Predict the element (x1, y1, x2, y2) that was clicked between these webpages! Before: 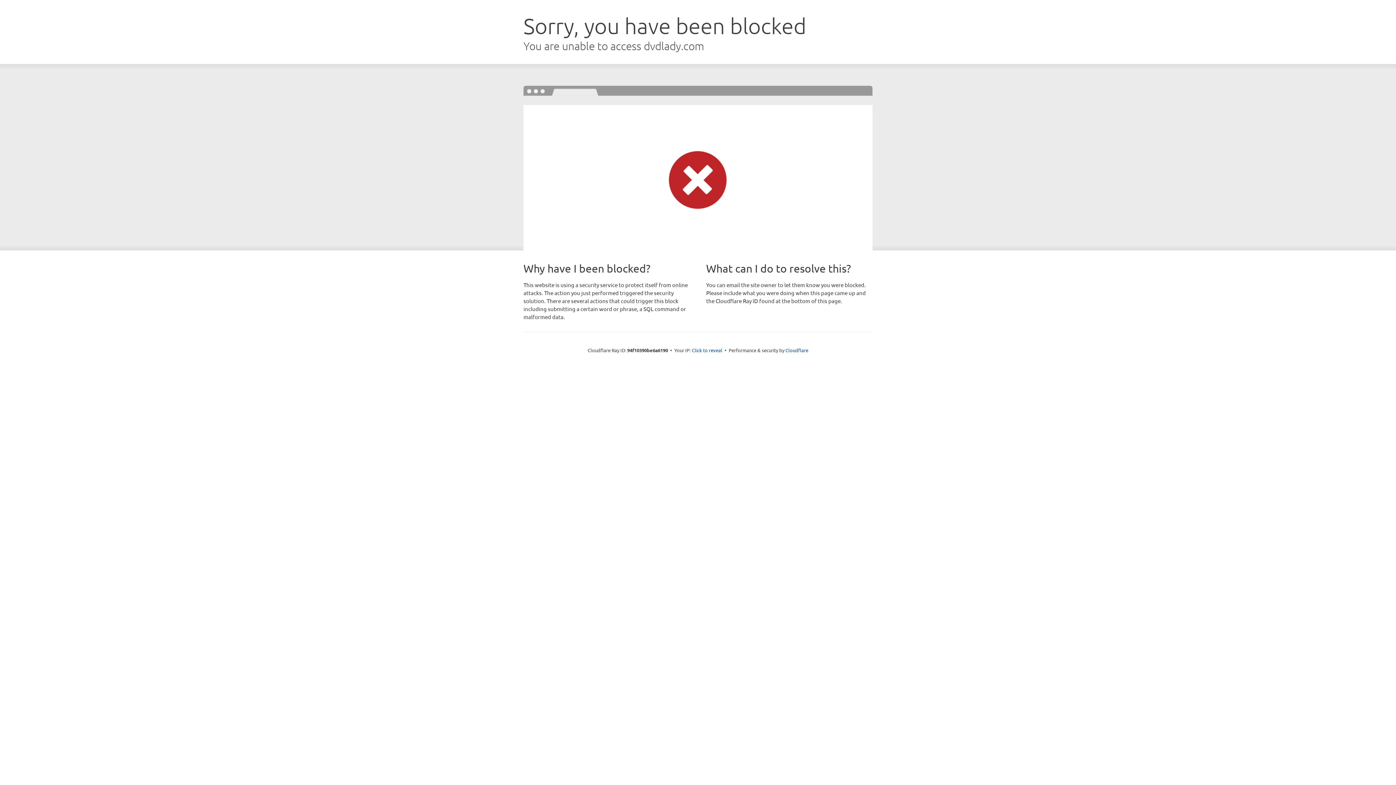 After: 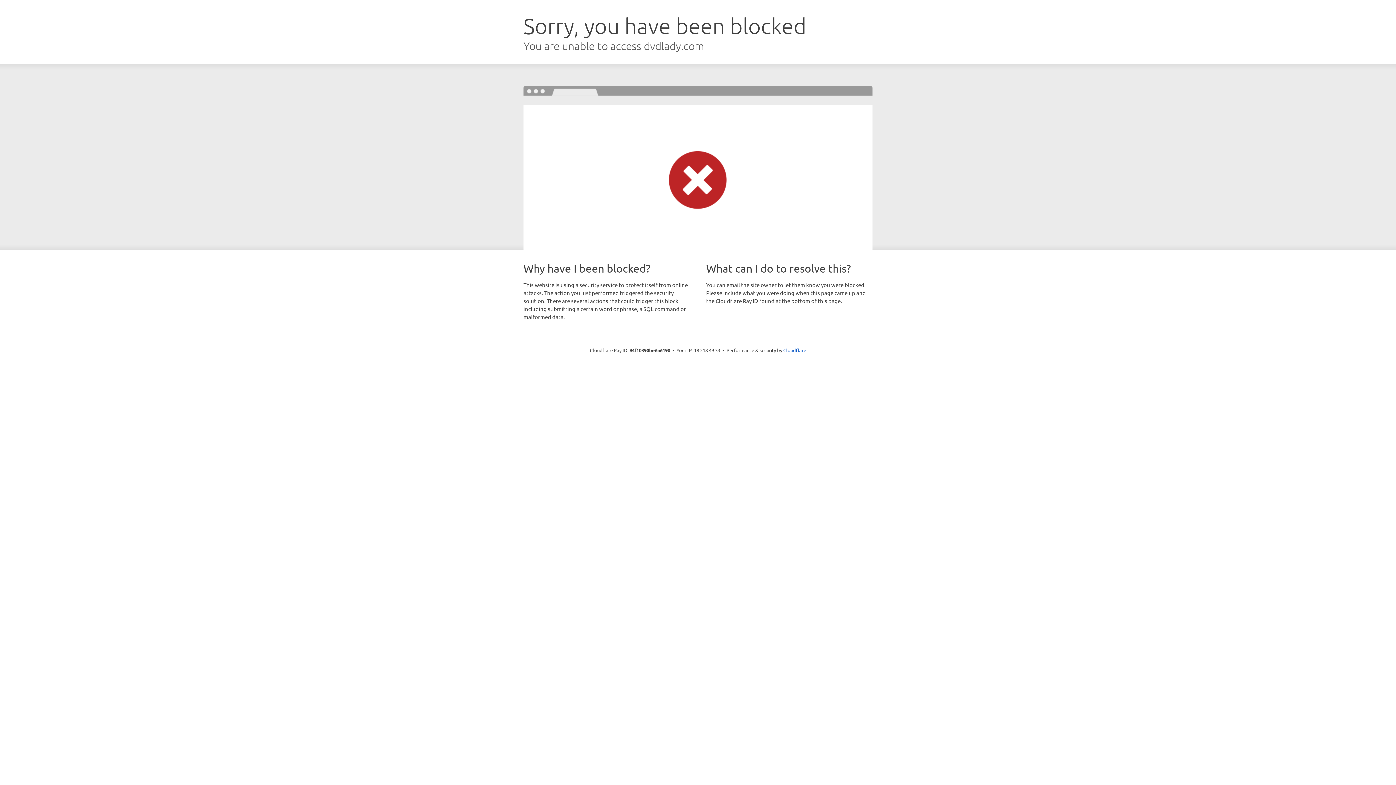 Action: label: Click to reveal bbox: (692, 346, 722, 353)